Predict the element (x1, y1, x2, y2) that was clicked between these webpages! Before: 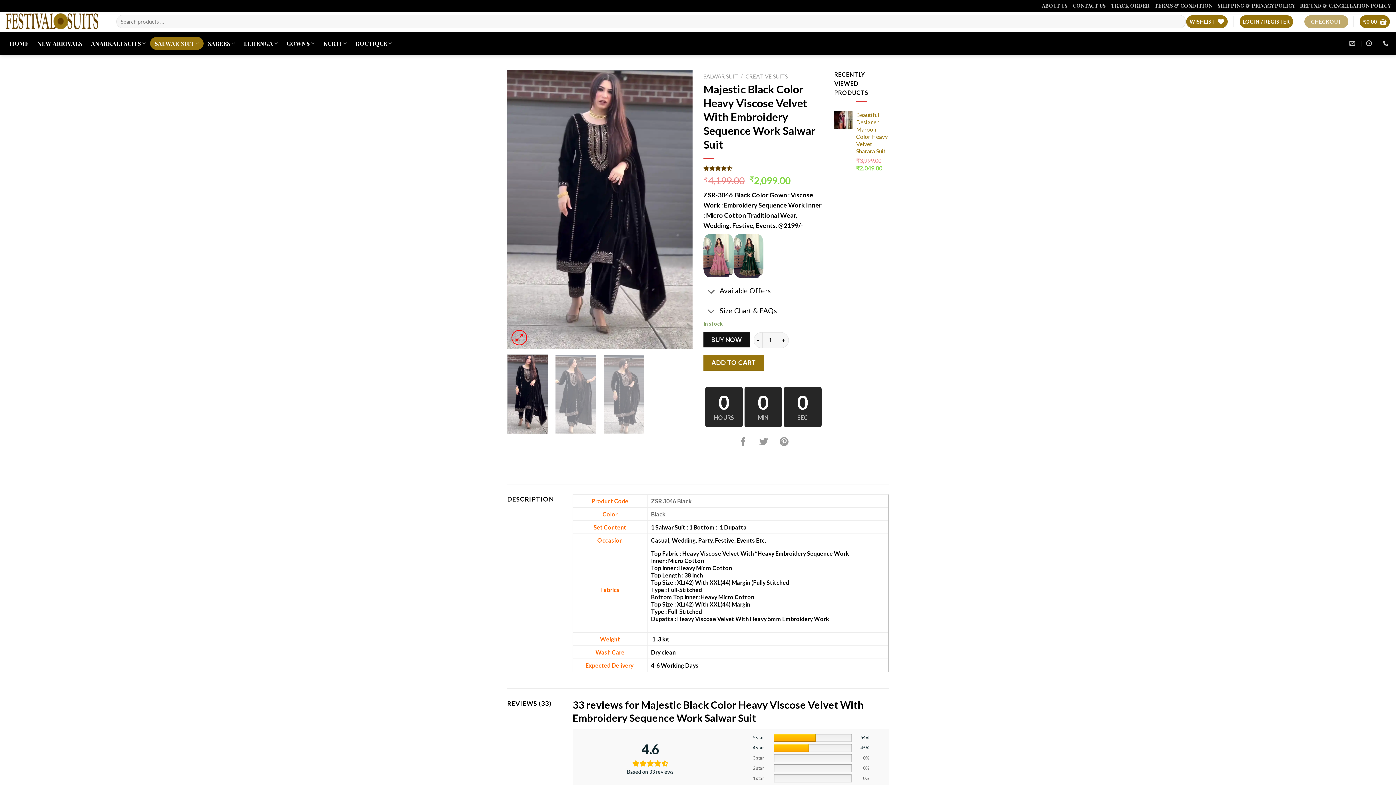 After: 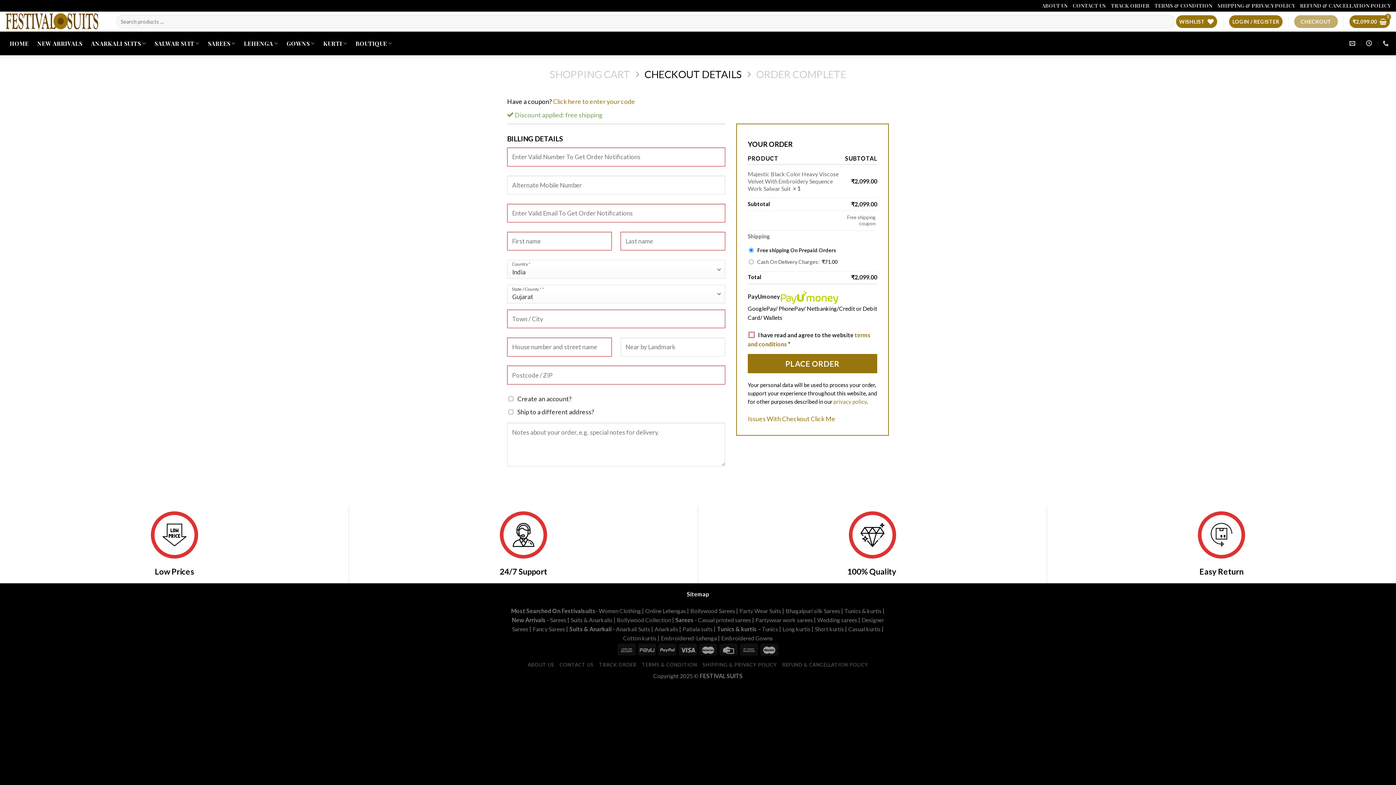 Action: label: BUY NOW bbox: (703, 332, 750, 347)